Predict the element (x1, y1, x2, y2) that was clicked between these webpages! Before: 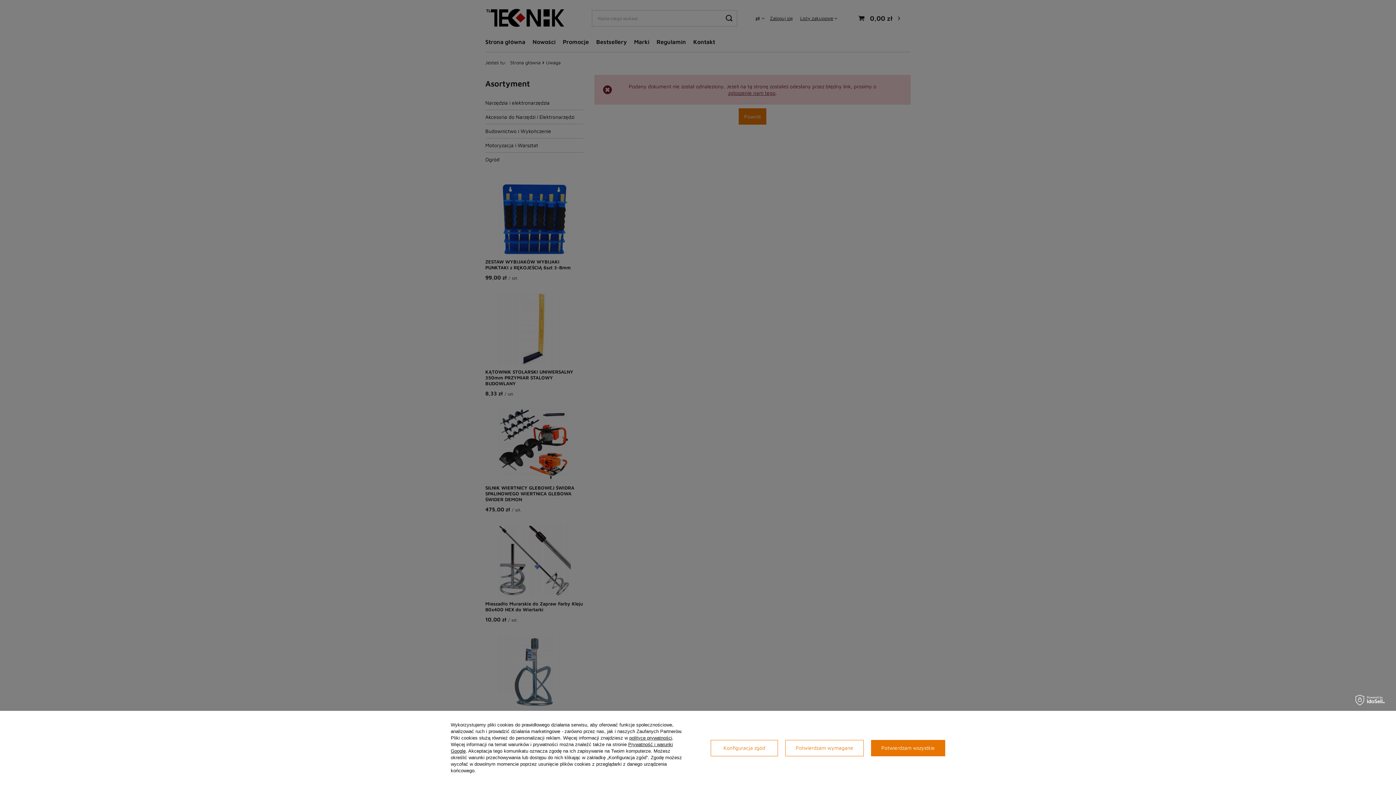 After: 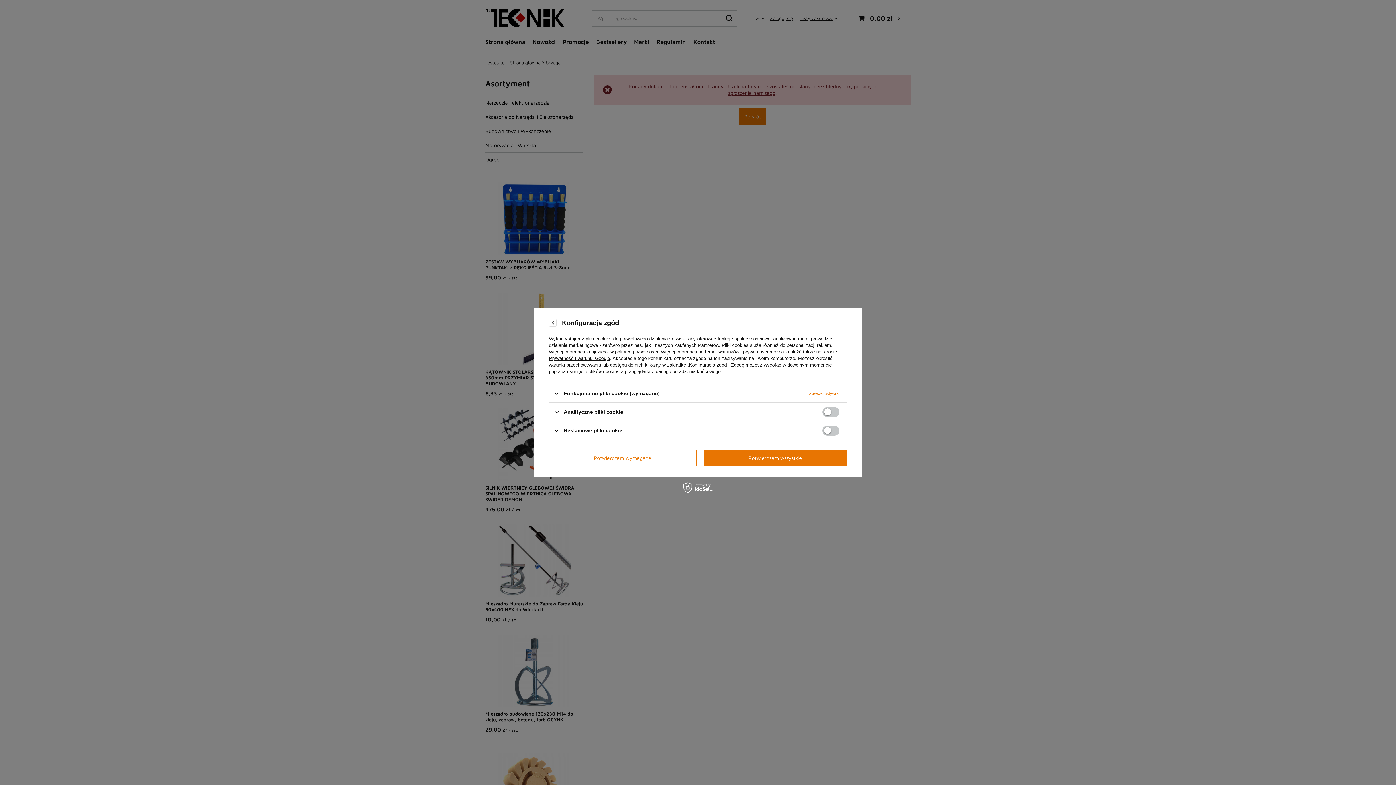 Action: label: Konfiguracja zgód bbox: (710, 740, 778, 756)